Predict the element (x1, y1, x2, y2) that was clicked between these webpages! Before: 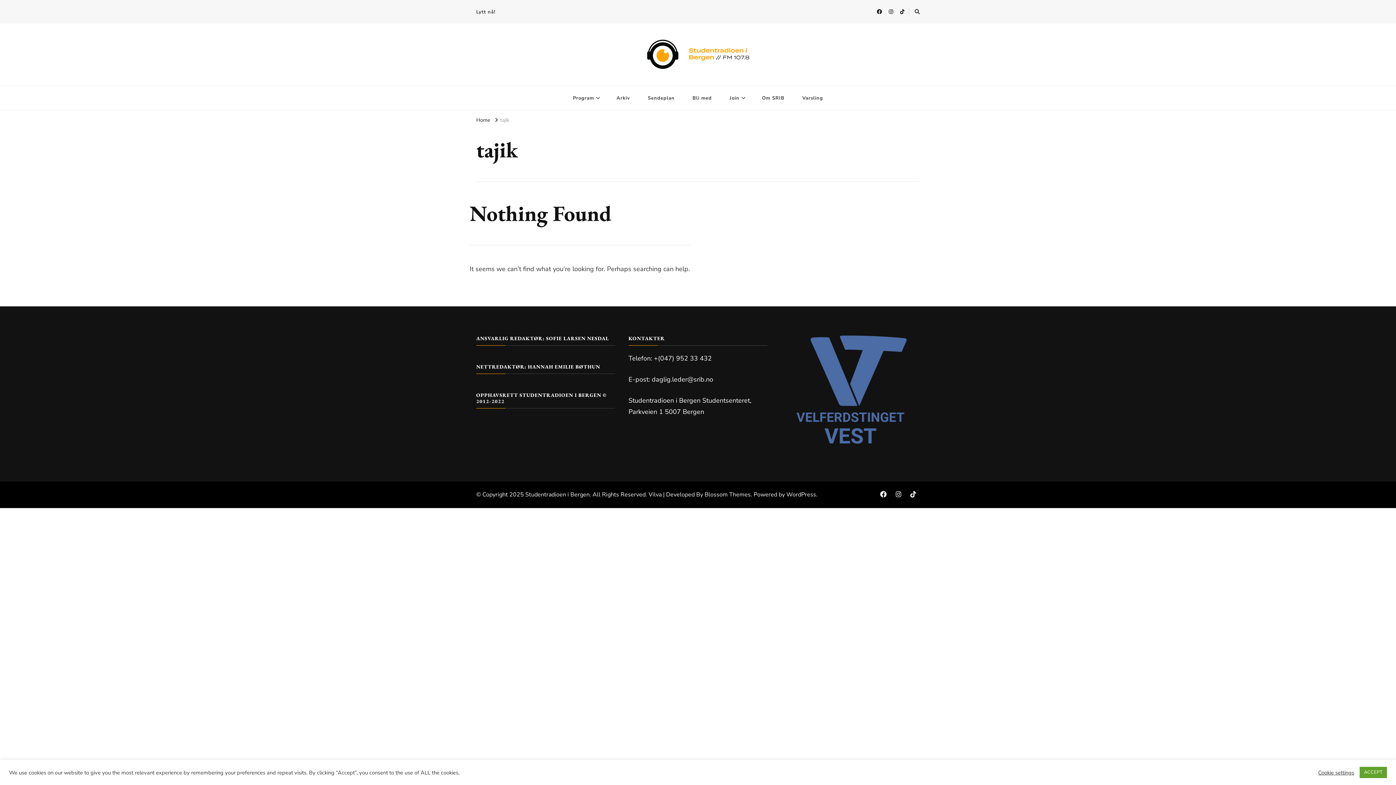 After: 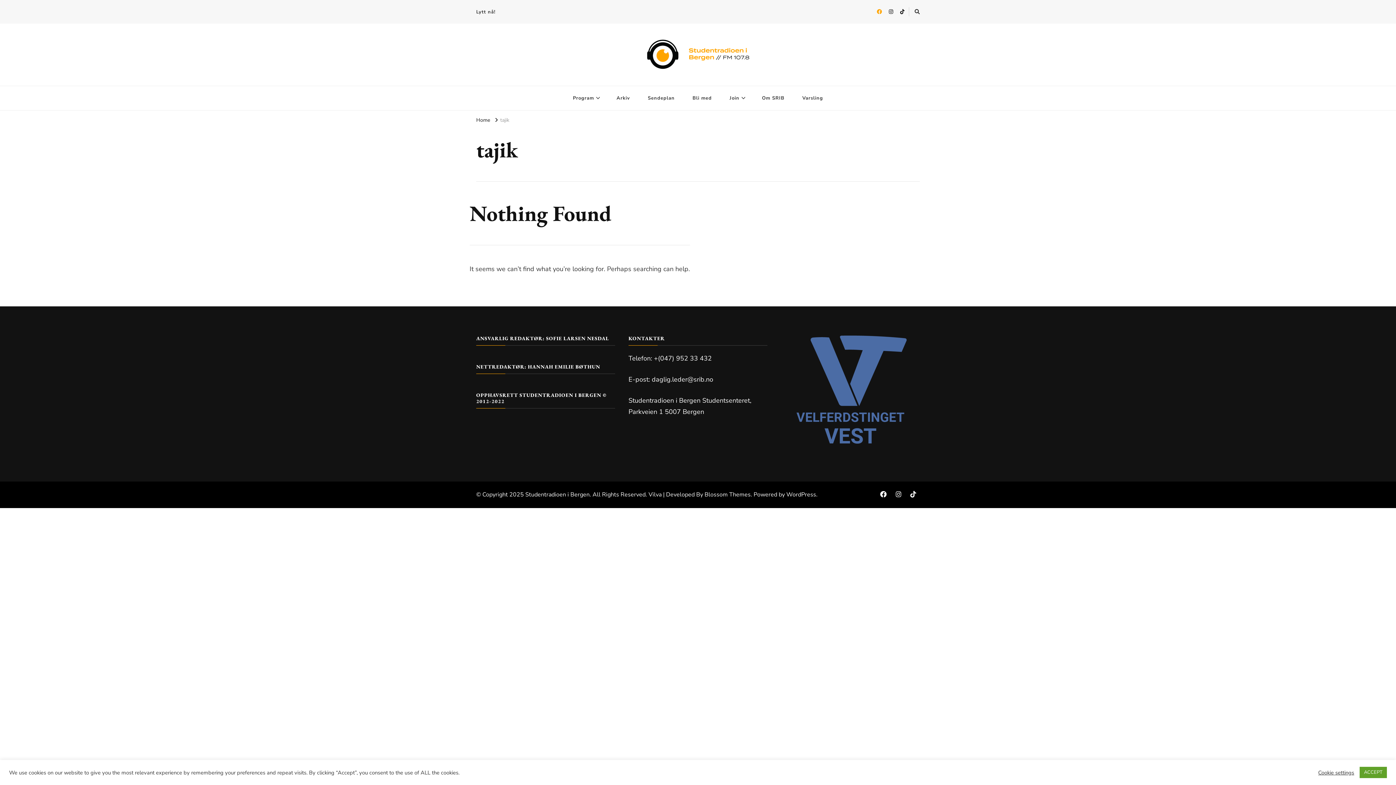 Action: bbox: (874, 5, 884, 18)